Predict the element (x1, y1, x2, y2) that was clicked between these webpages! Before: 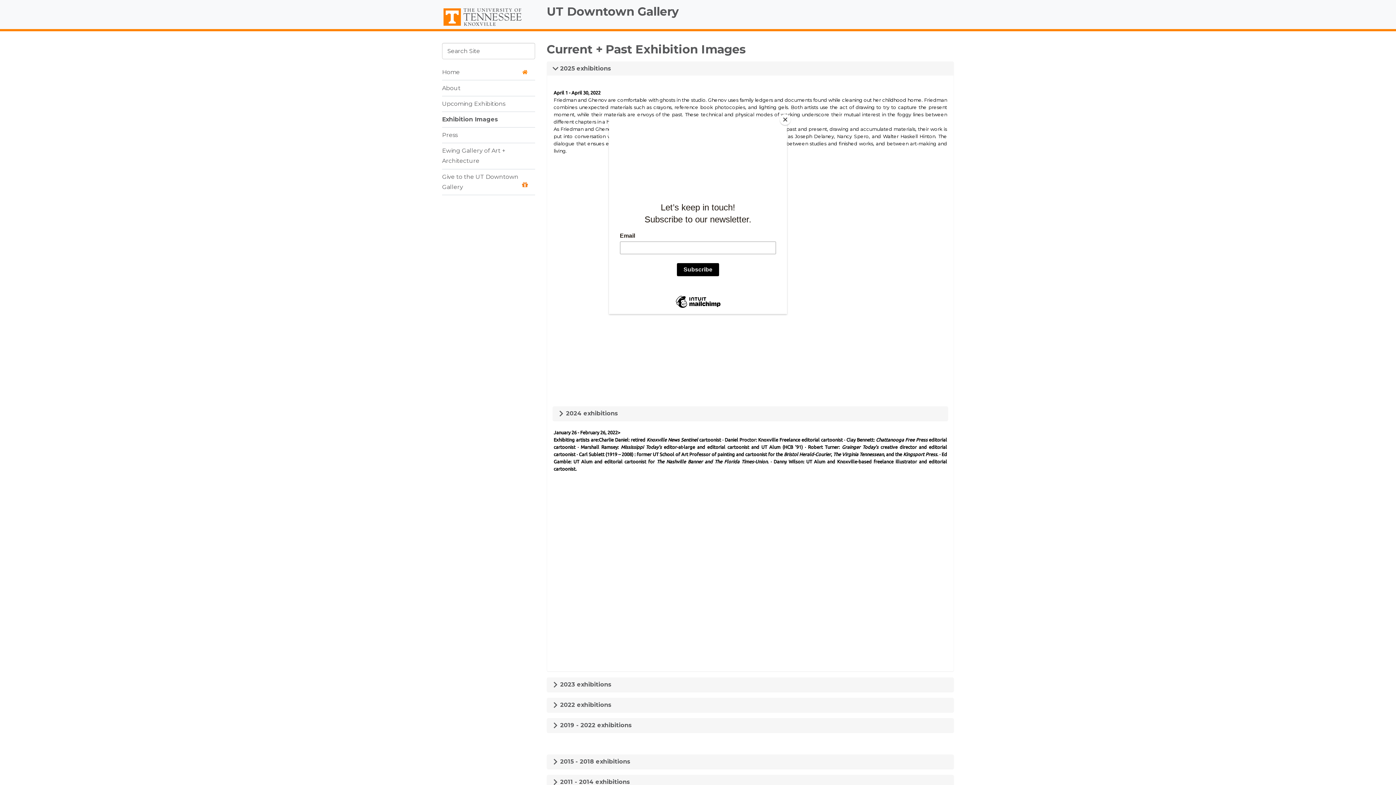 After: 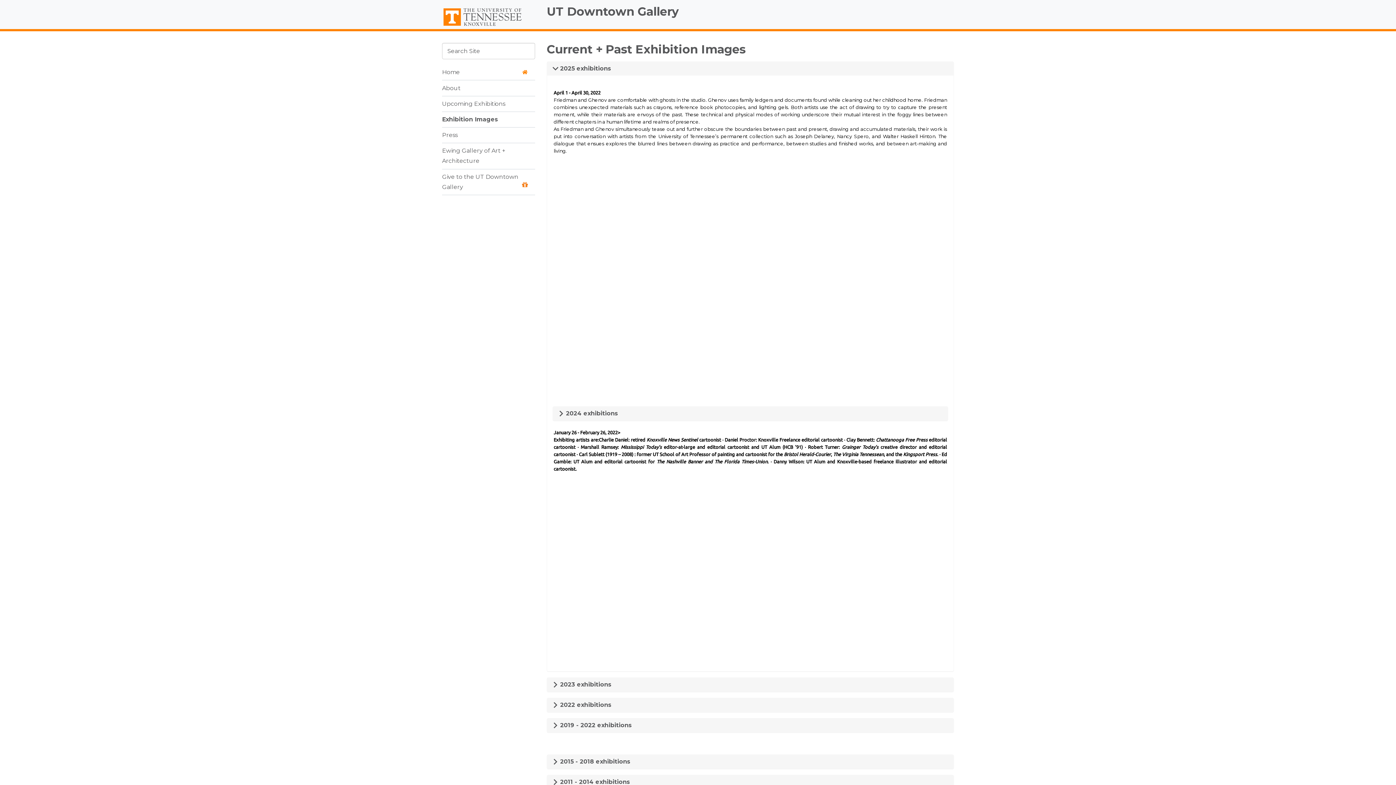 Action: bbox: (780, 114, 790, 125) label: Close